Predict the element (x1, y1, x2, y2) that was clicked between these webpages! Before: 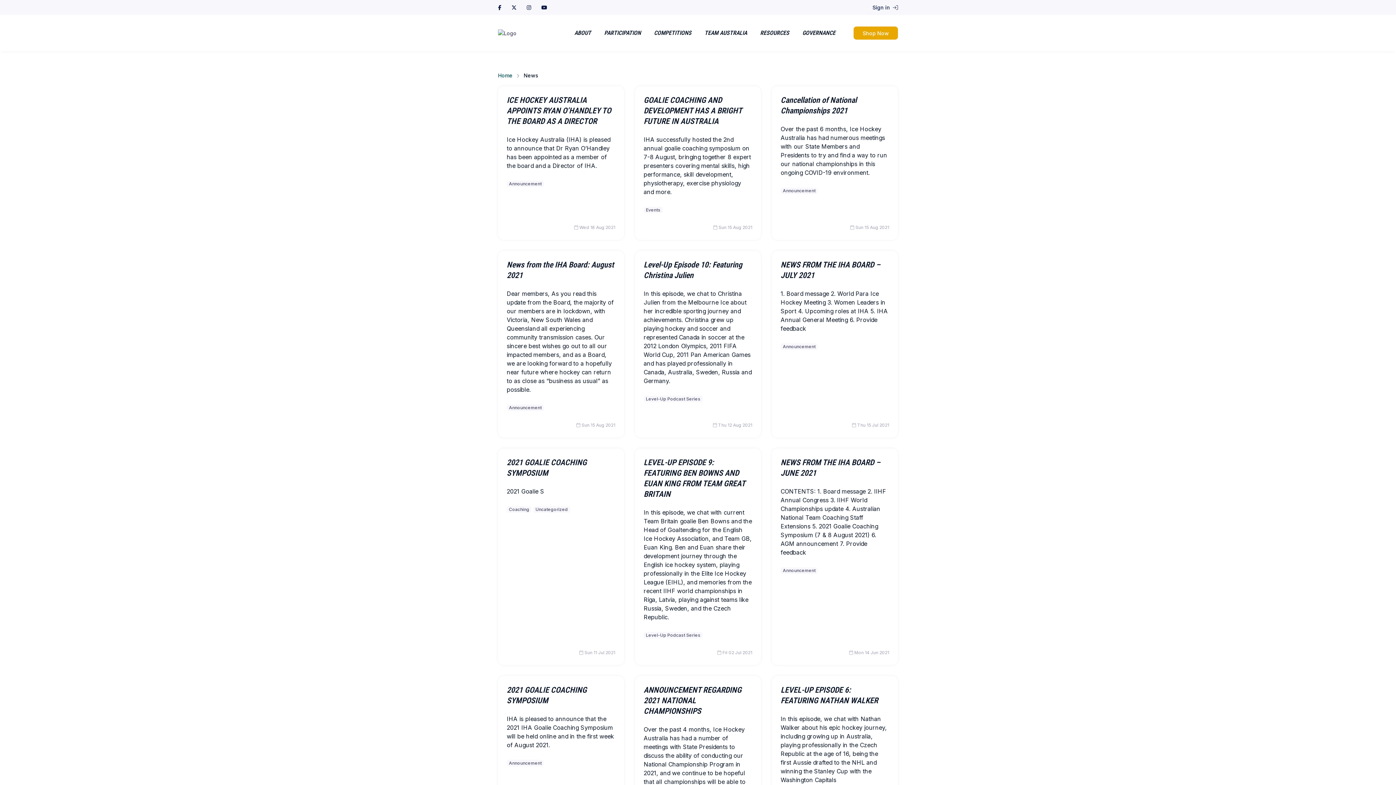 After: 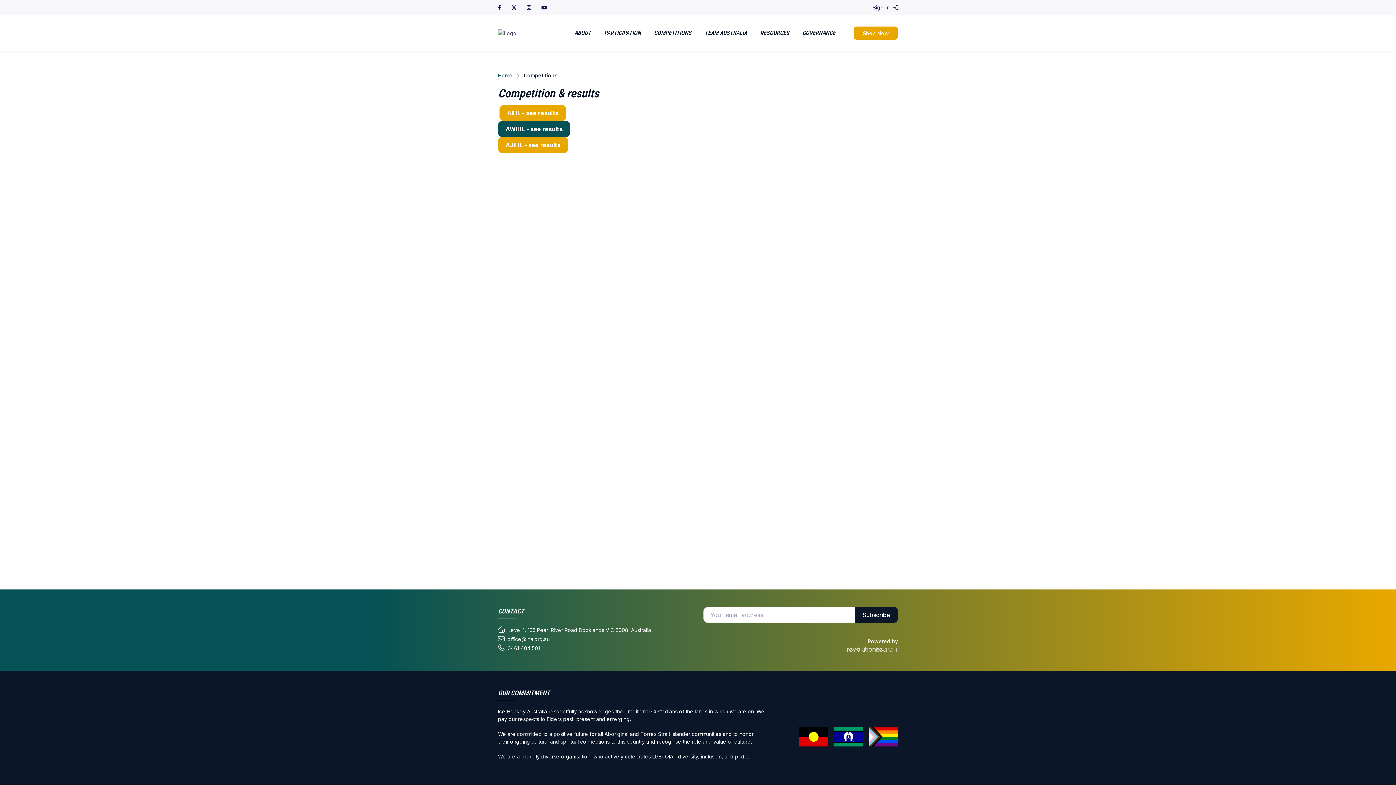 Action: label: COMPETITIONS bbox: (647, 23, 698, 42)